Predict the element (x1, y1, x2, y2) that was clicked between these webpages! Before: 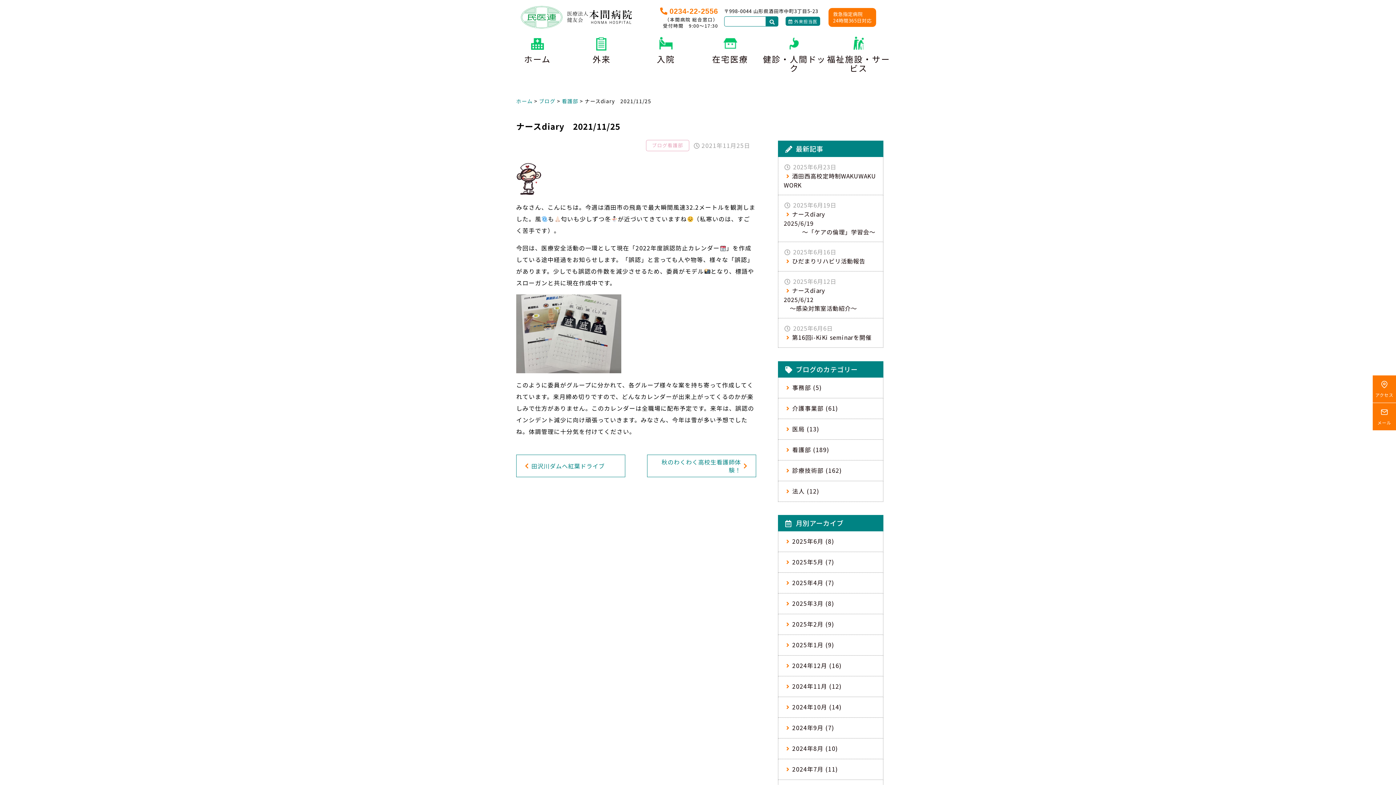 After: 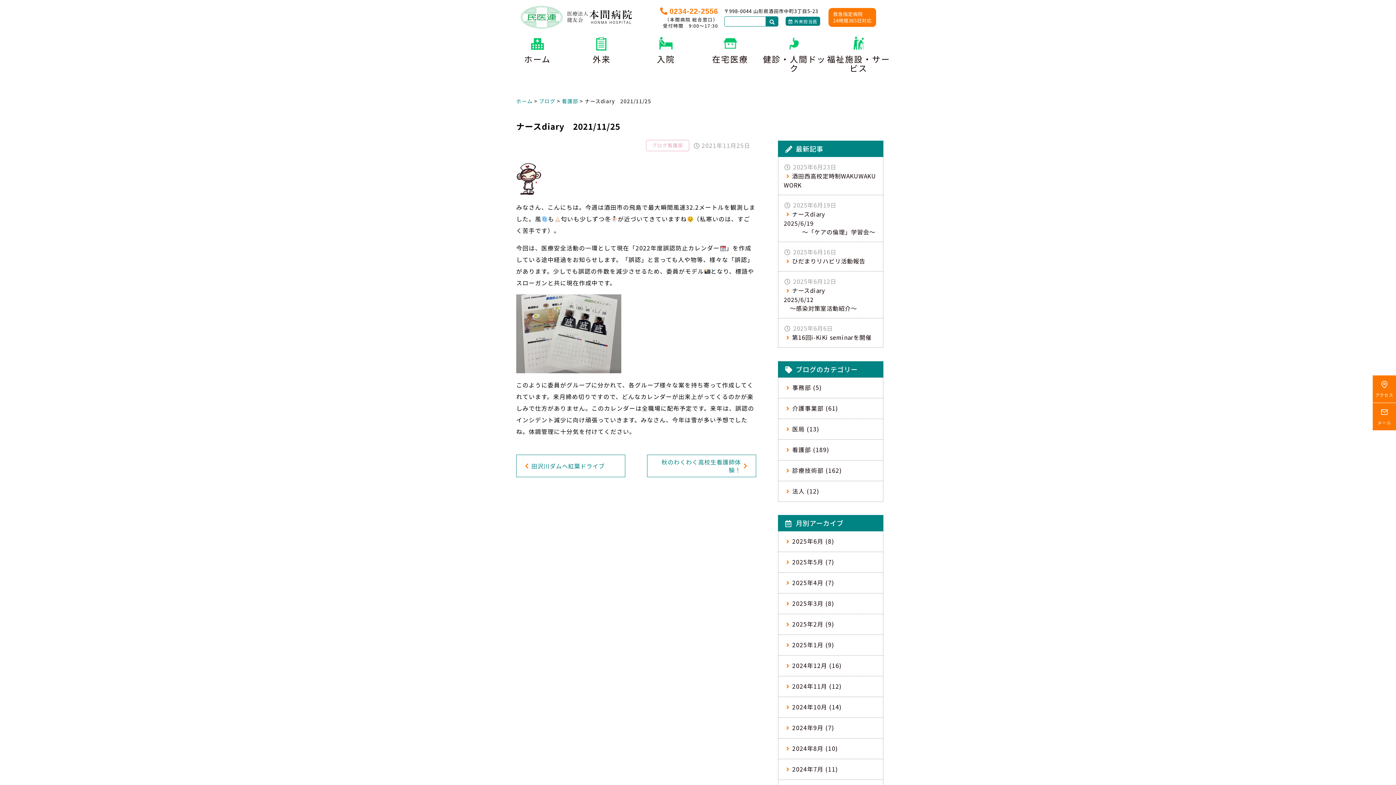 Action: bbox: (766, 16, 778, 26)